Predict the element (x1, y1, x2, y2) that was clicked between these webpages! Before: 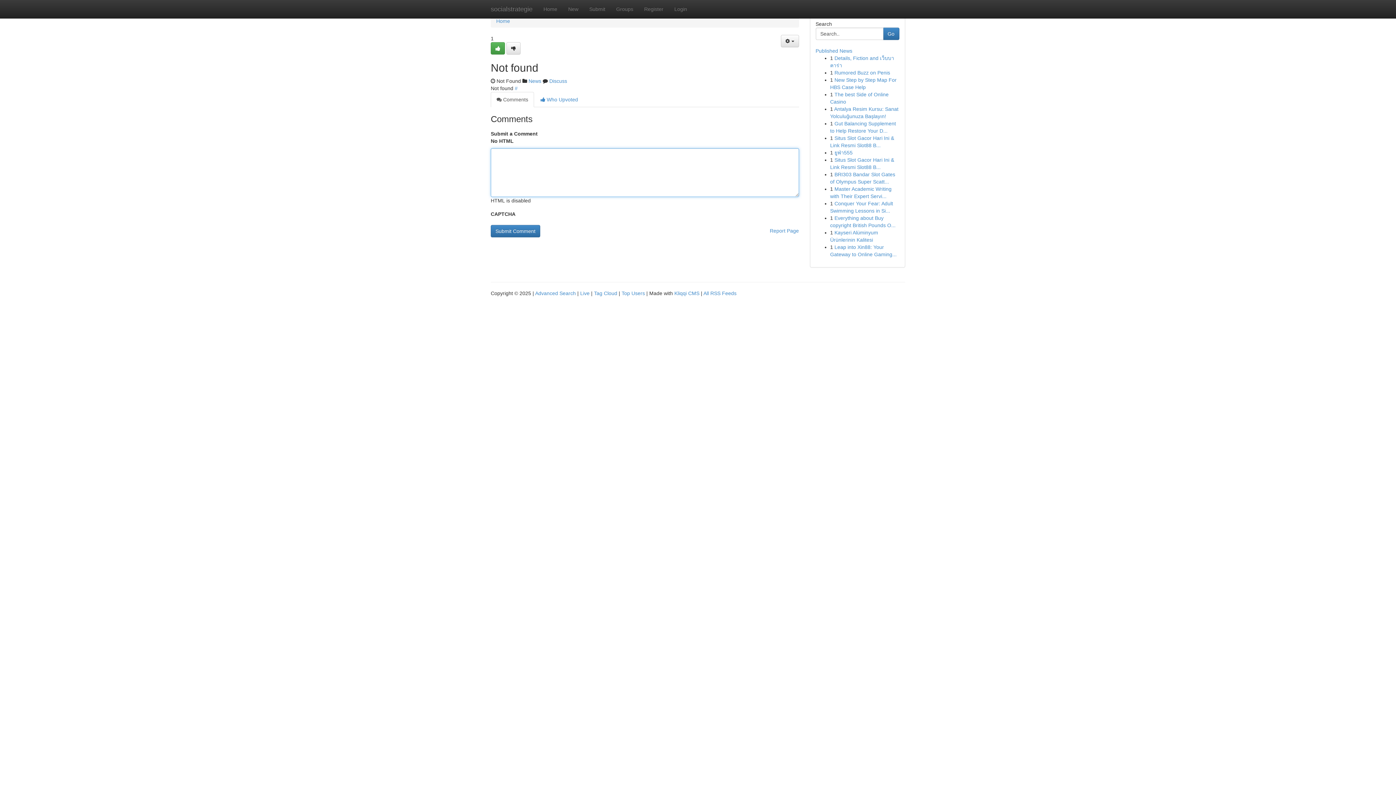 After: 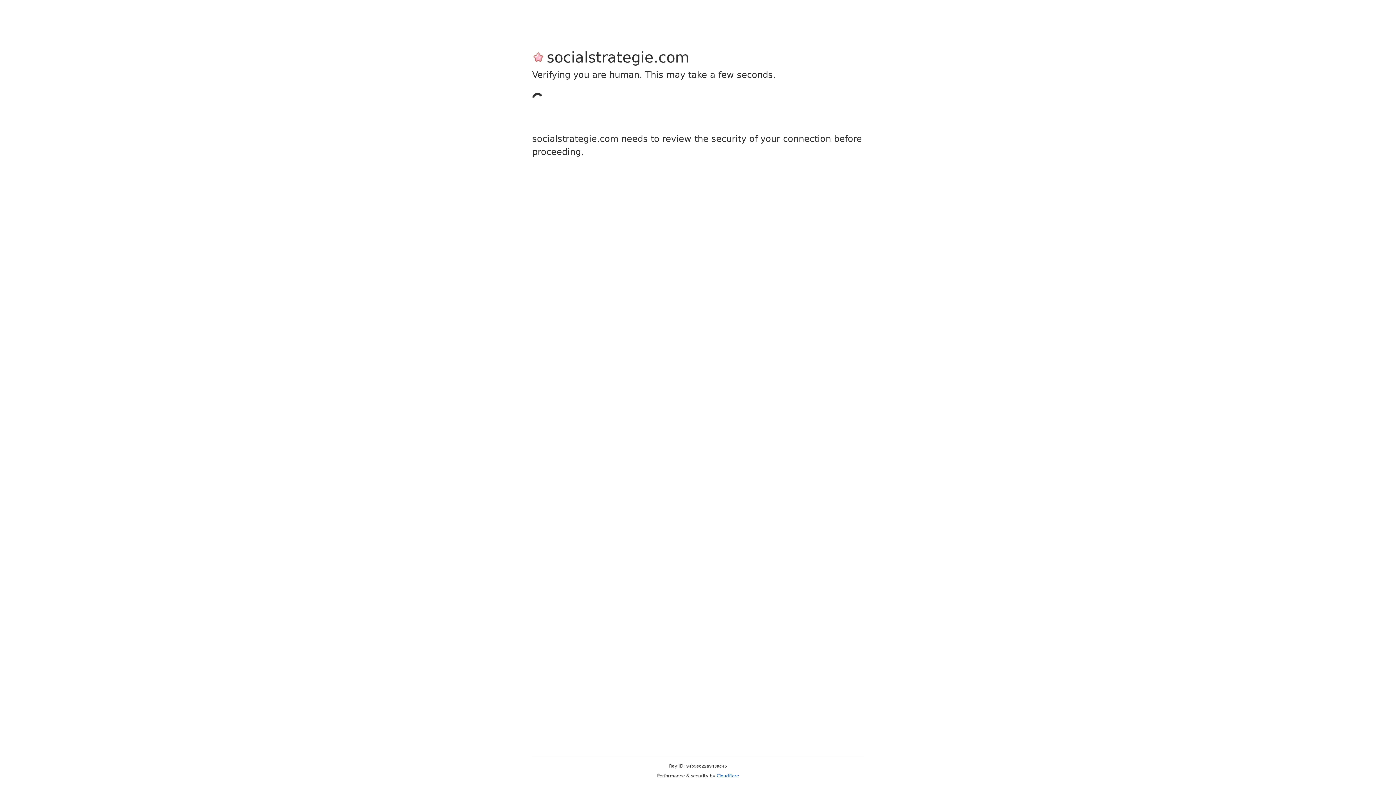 Action: label: Submit bbox: (584, 0, 610, 18)